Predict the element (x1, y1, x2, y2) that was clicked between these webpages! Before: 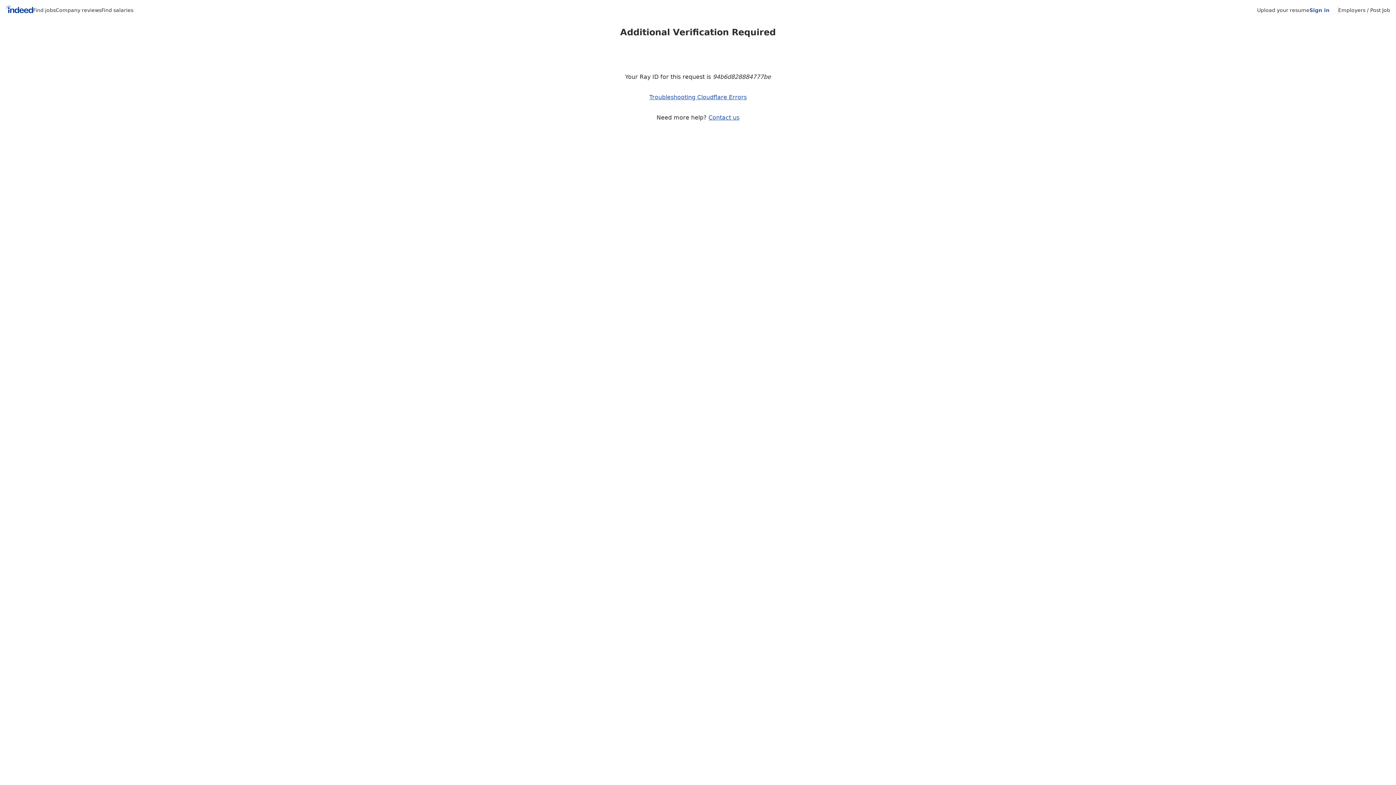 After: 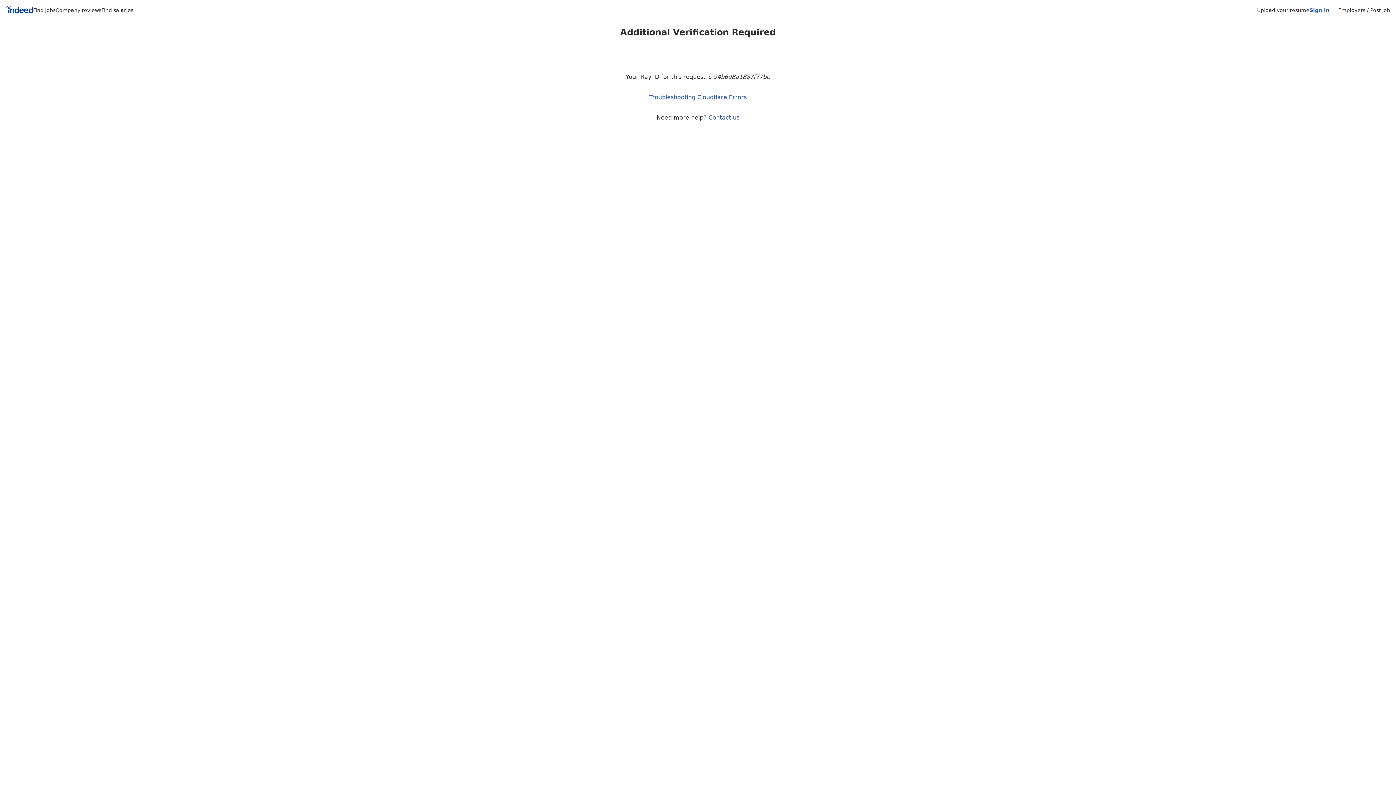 Action: label: Upload your resume bbox: (1257, 7, 1309, 13)